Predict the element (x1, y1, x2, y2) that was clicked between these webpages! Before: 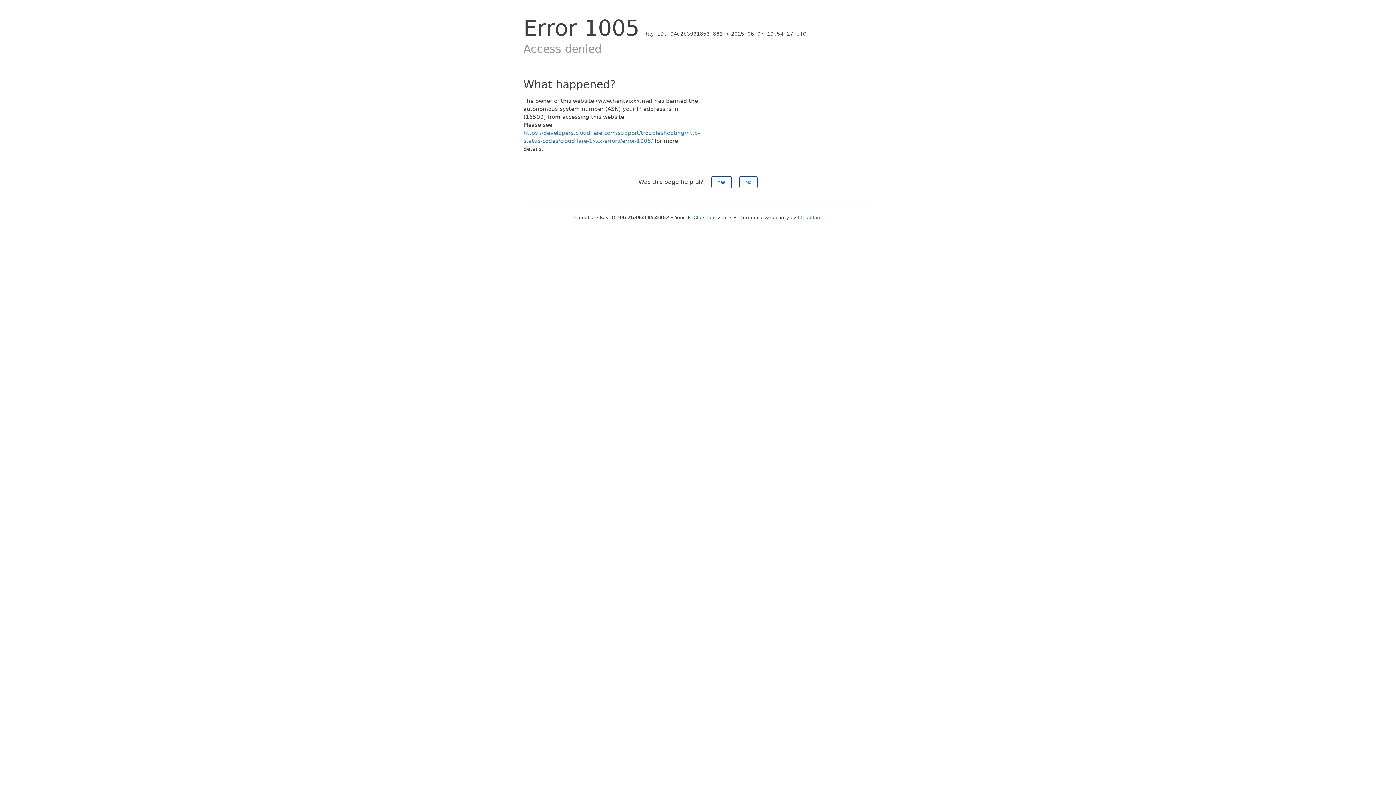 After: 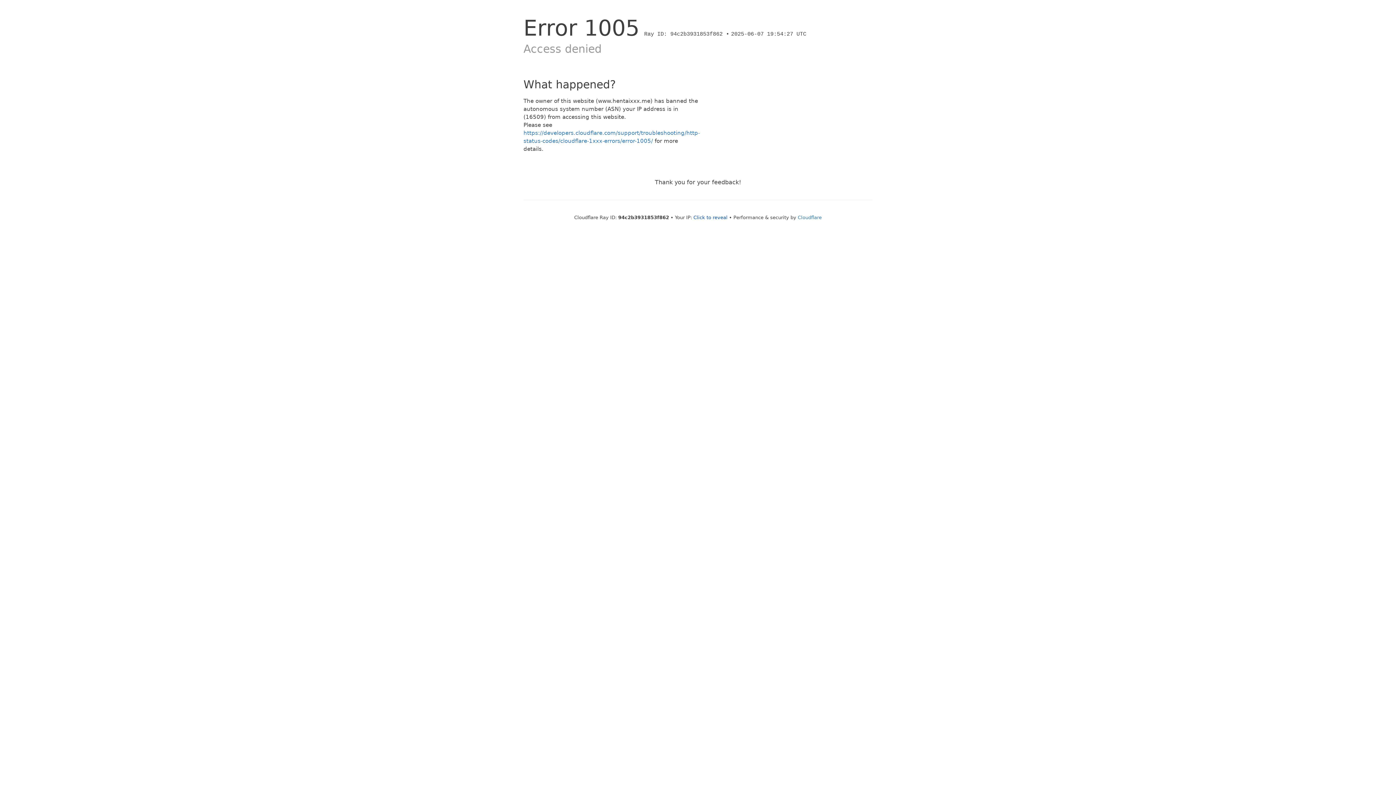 Action: label: Yes bbox: (711, 176, 731, 188)